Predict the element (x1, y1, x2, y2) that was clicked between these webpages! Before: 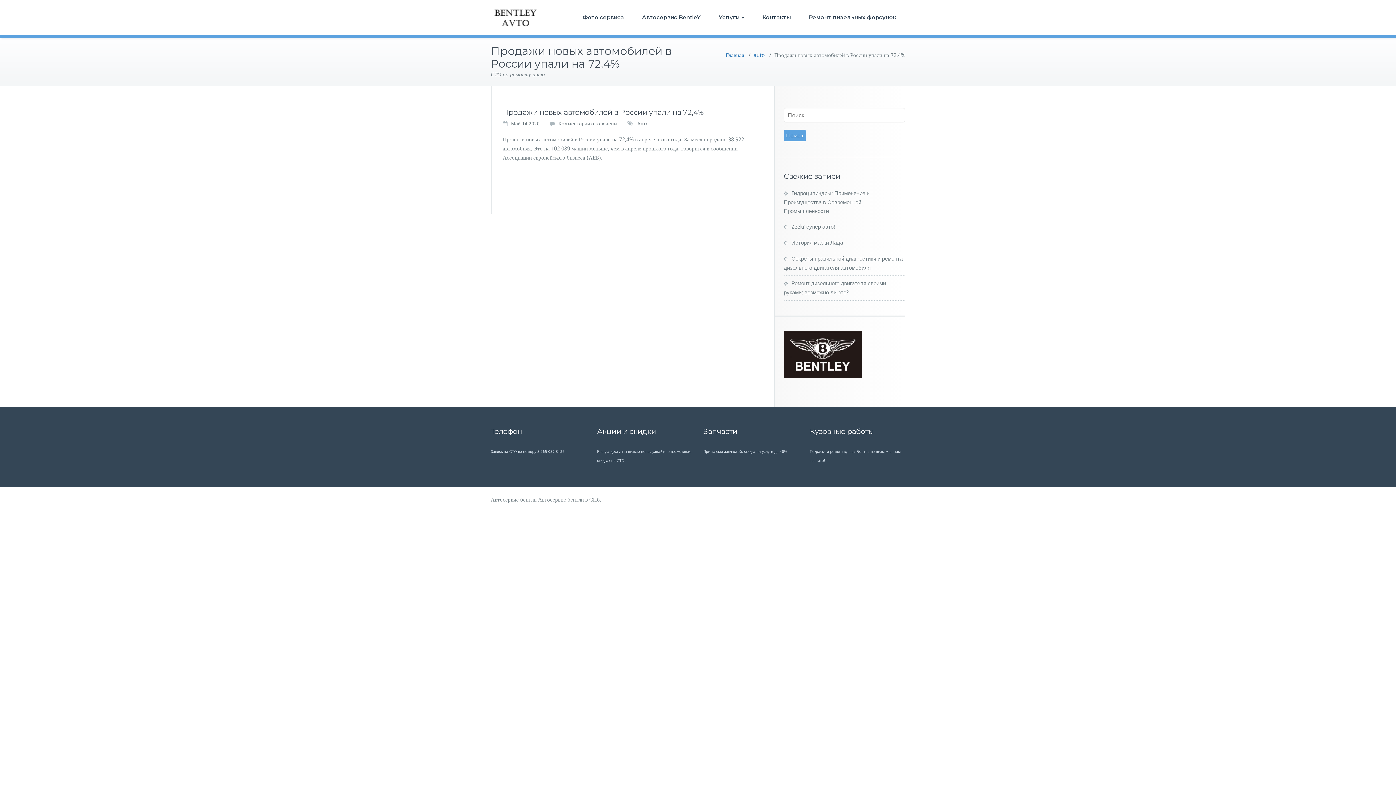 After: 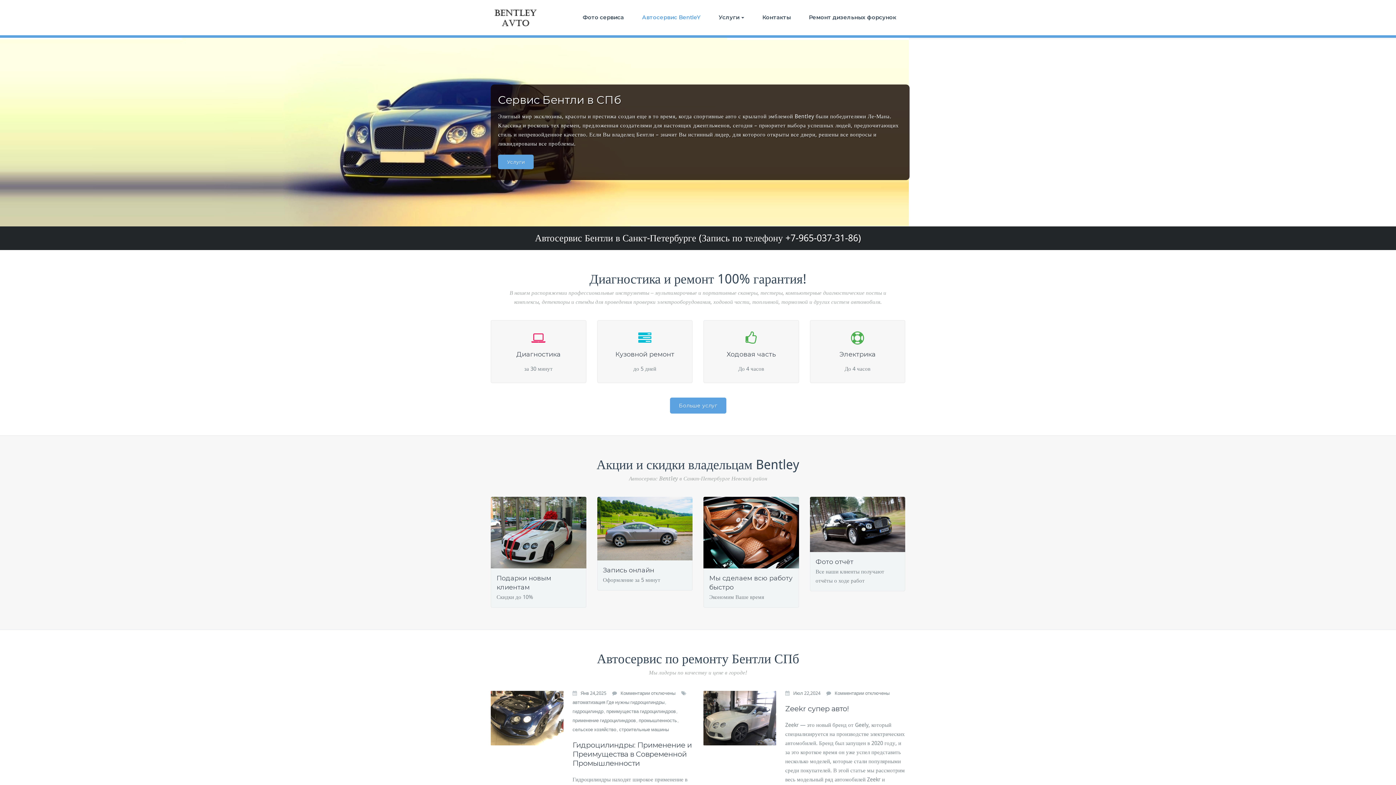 Action: bbox: (490, 0, 541, 35)